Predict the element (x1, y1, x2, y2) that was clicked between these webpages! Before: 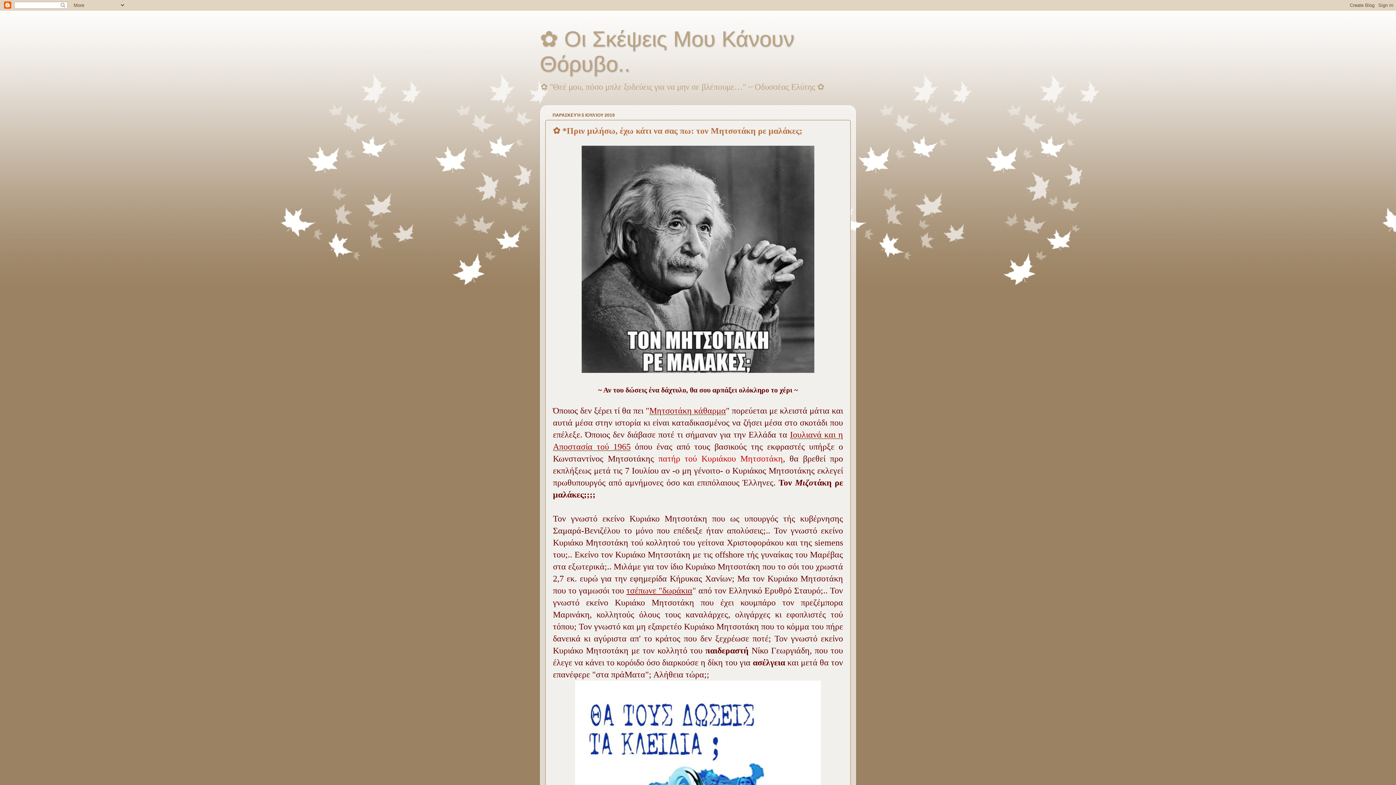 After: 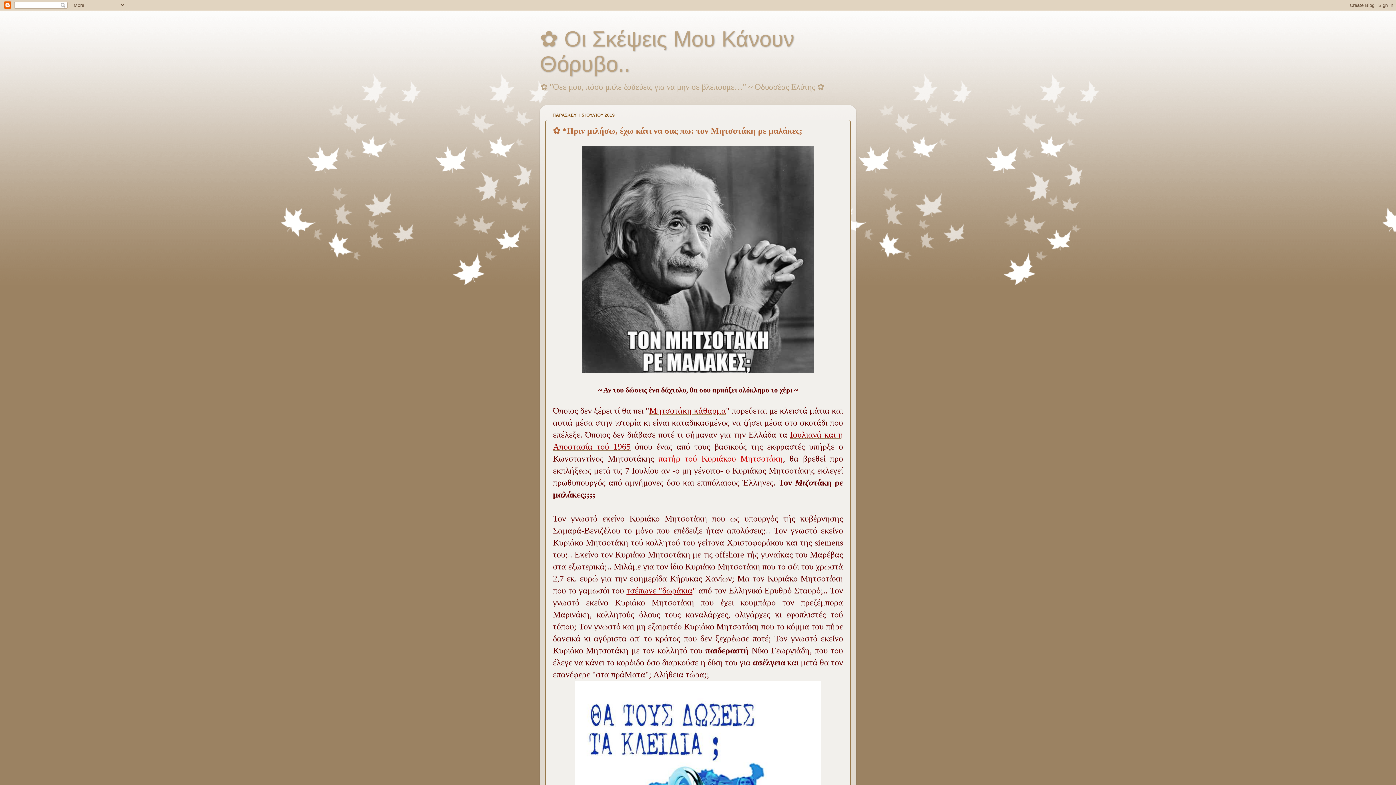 Action: label: Μητσοτάκη κάθαρμα bbox: (649, 406, 726, 415)